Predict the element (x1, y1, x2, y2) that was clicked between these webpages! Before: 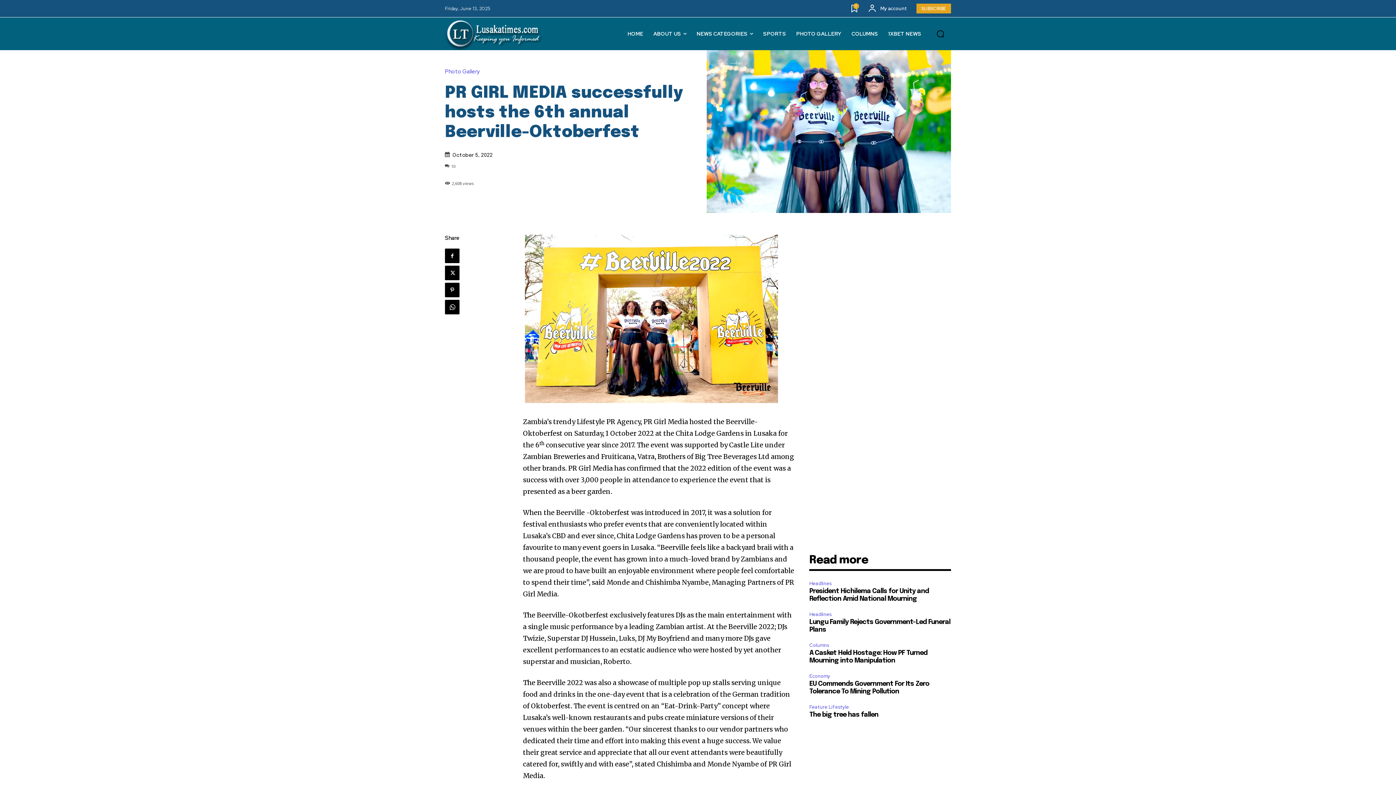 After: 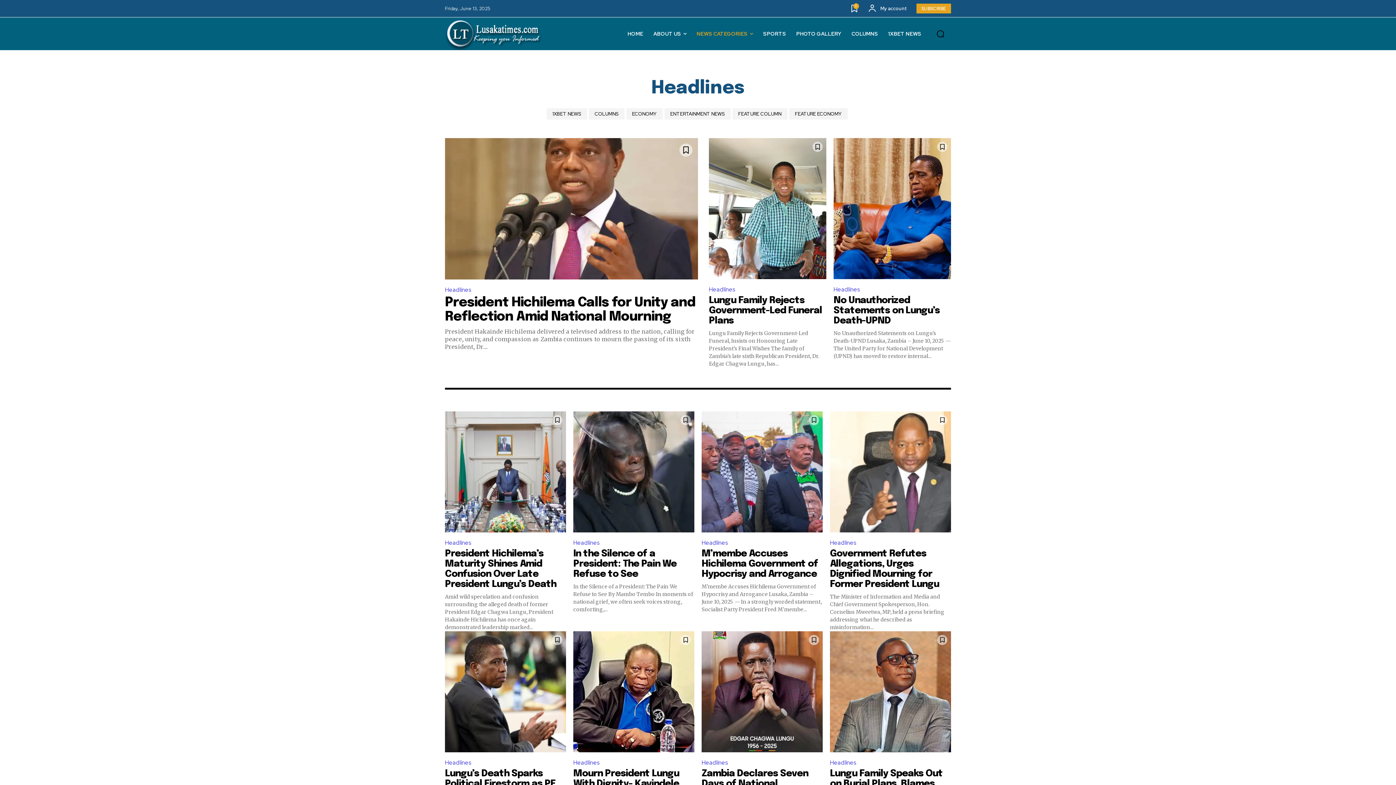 Action: label: Headlines bbox: (809, 580, 833, 588)